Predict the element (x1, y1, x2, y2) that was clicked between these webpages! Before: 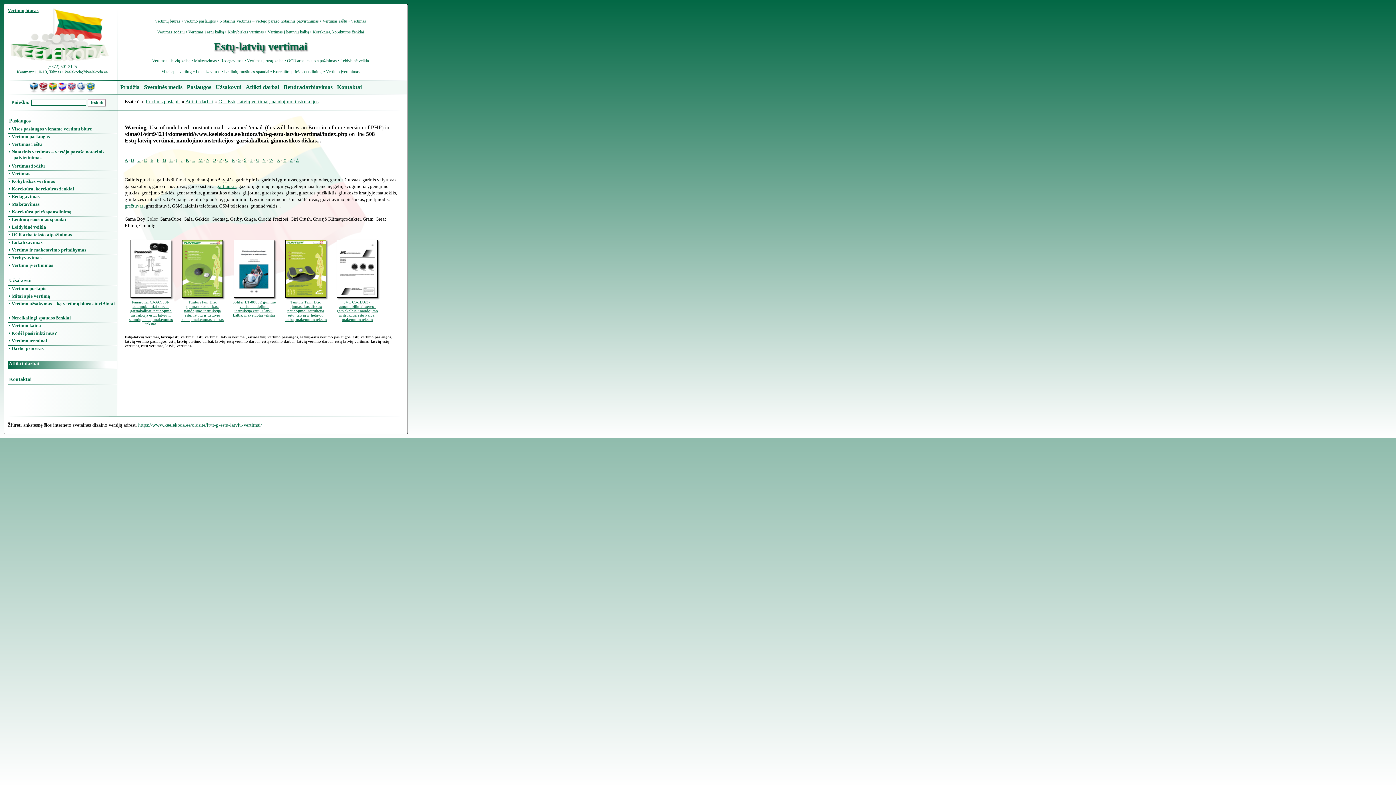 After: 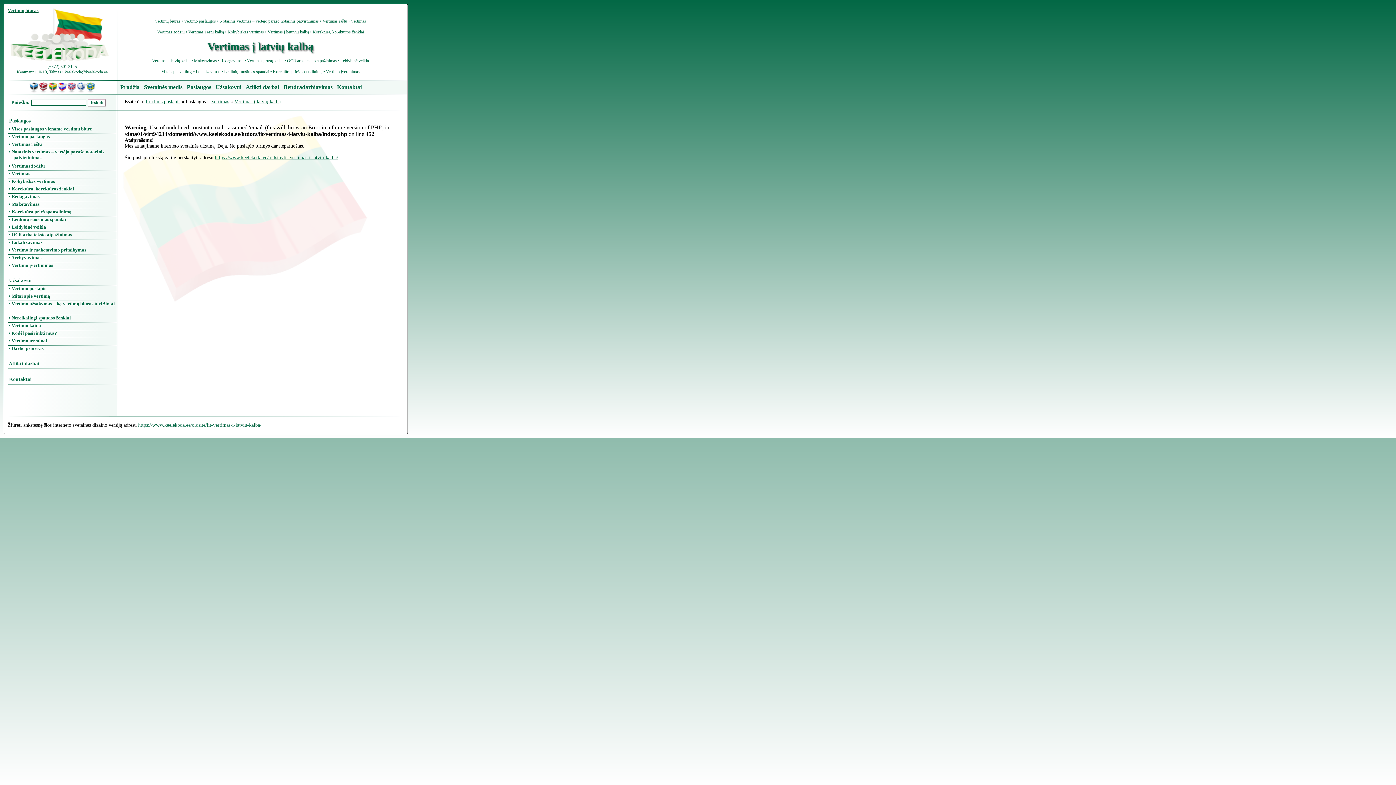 Action: bbox: (152, 58, 190, 63) label: Vertimas į latvių kalbą